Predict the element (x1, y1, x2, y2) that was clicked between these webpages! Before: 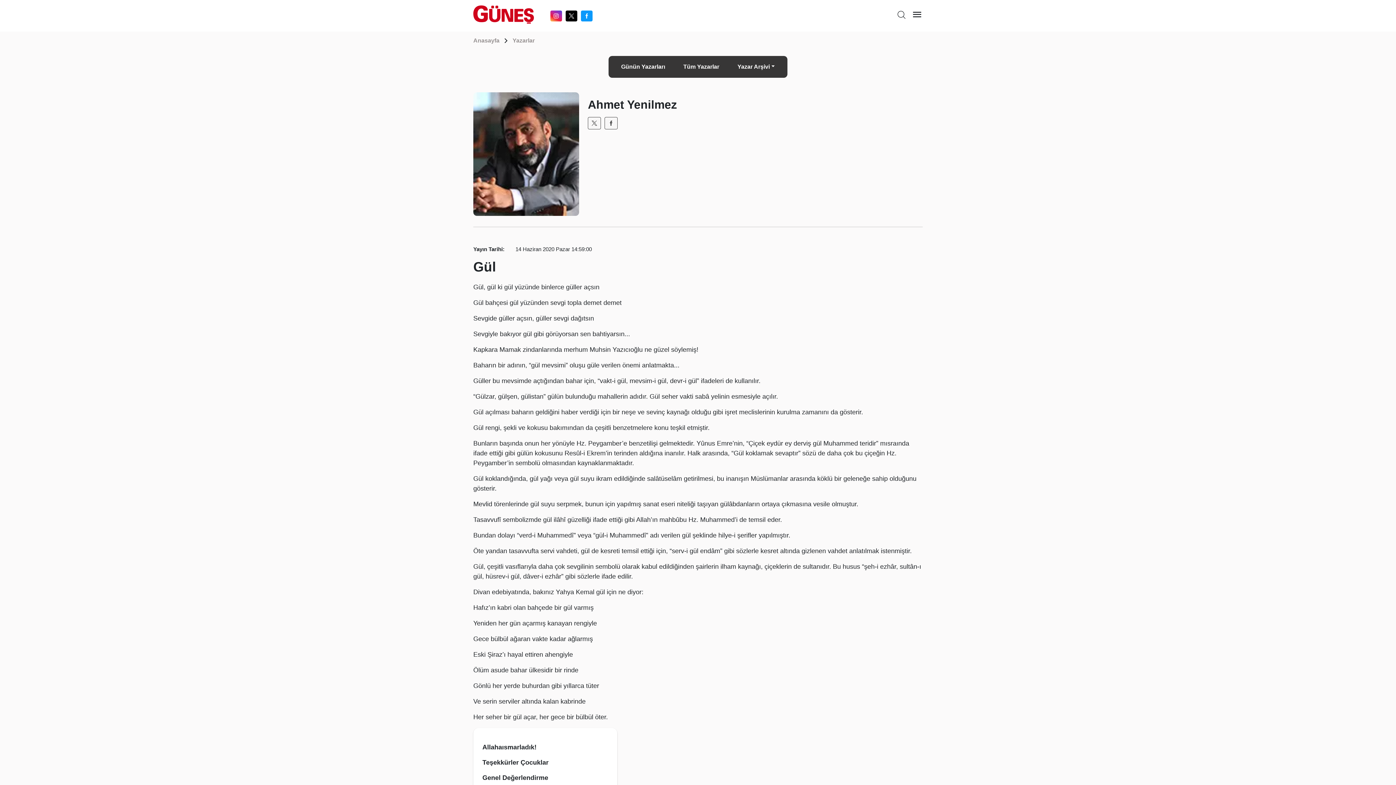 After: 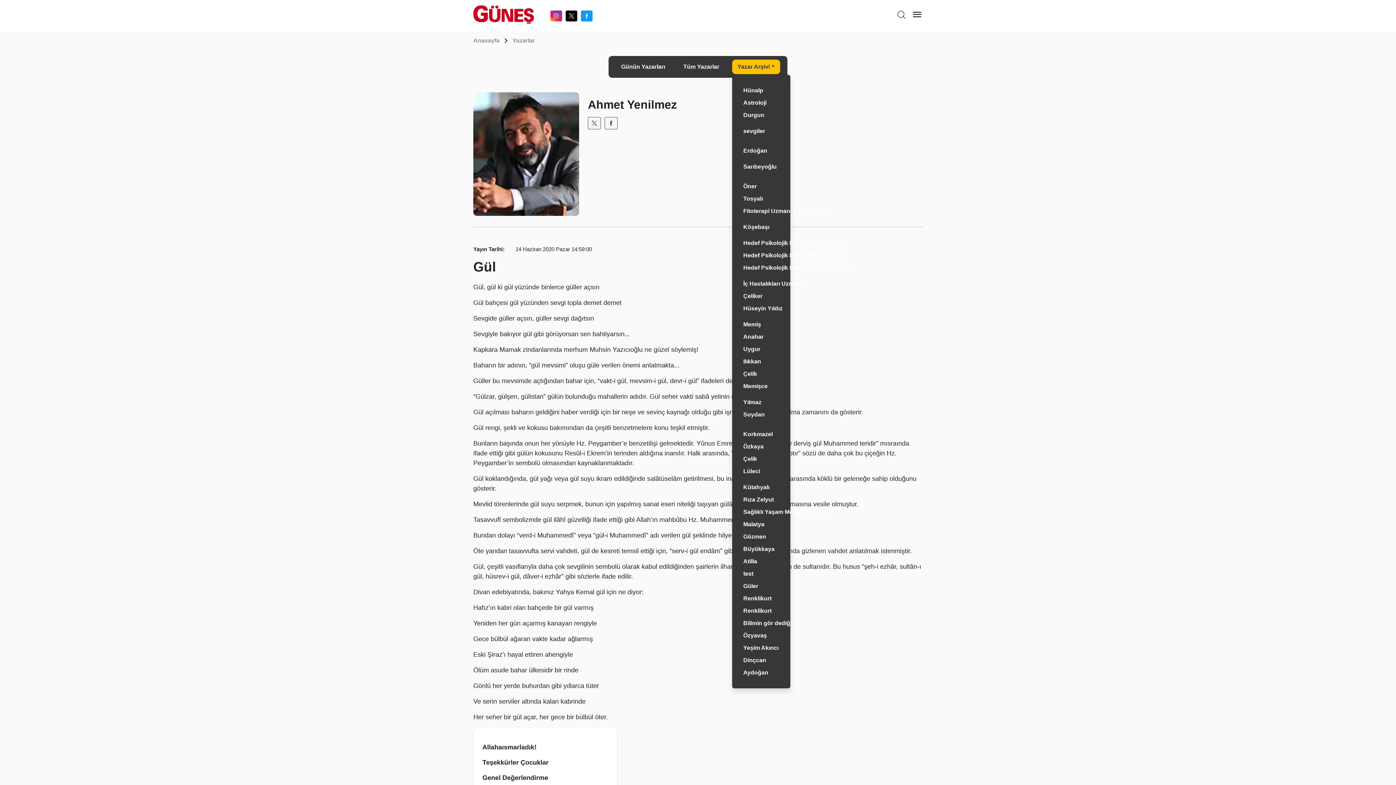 Action: bbox: (732, 59, 780, 74) label: Yazar Arşivi